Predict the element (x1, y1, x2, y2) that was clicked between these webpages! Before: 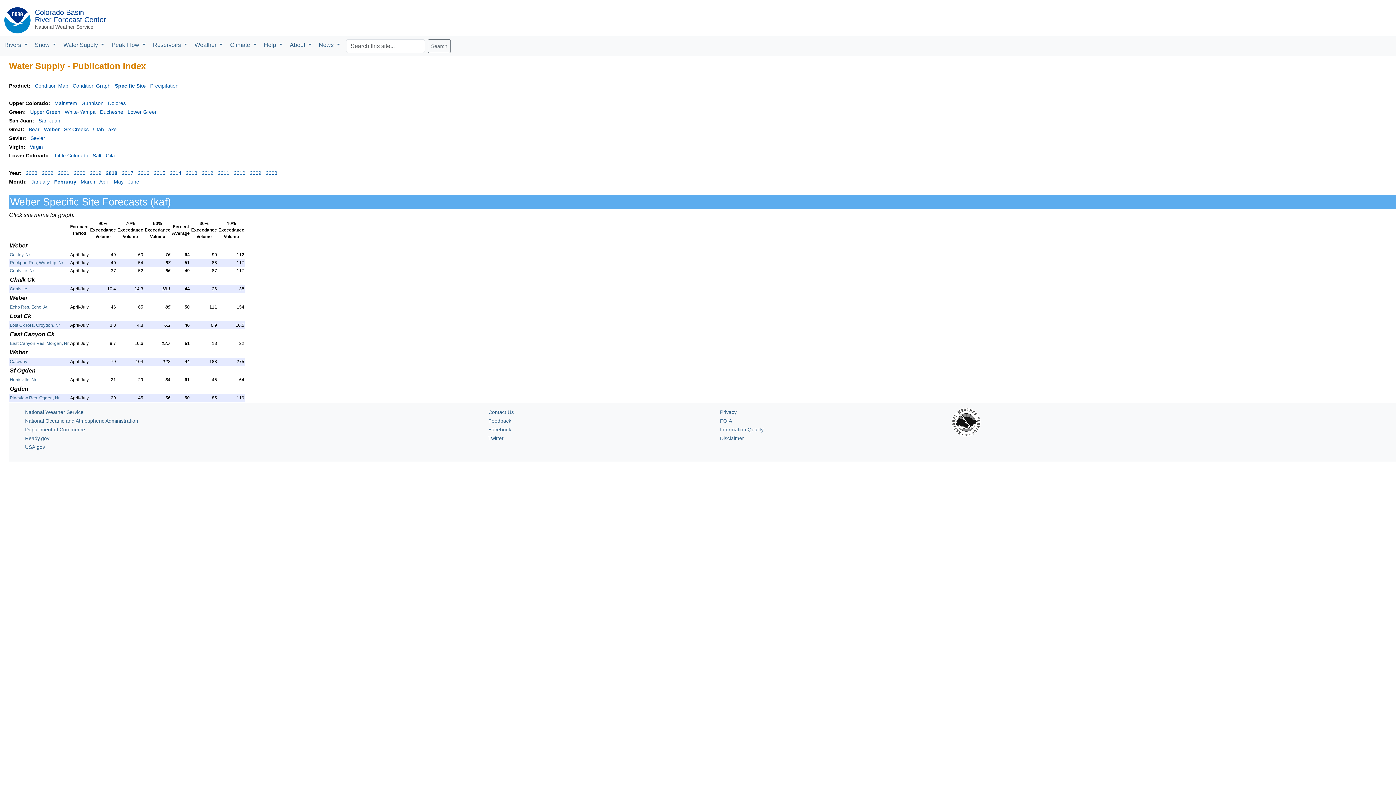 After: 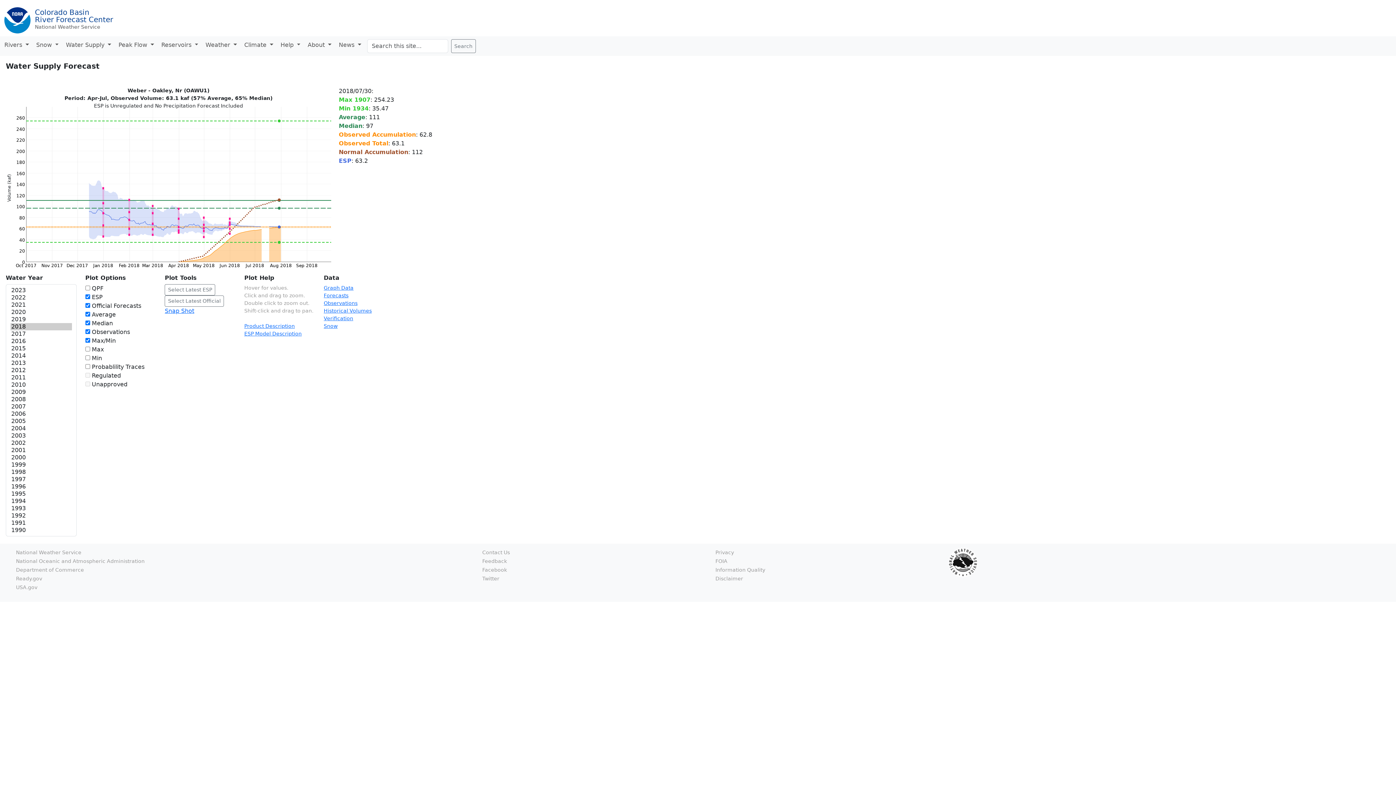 Action: bbox: (9, 252, 30, 257) label: Oakley, Nr